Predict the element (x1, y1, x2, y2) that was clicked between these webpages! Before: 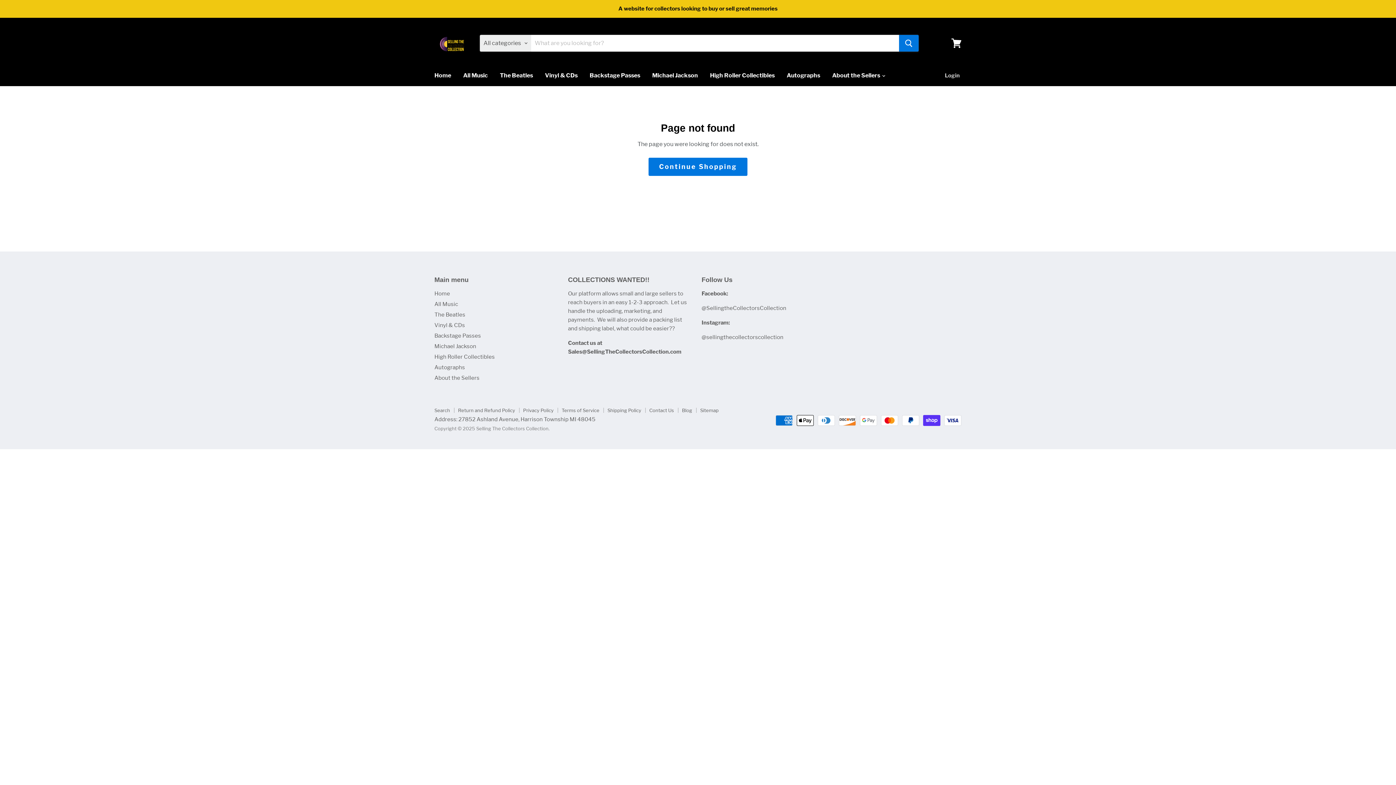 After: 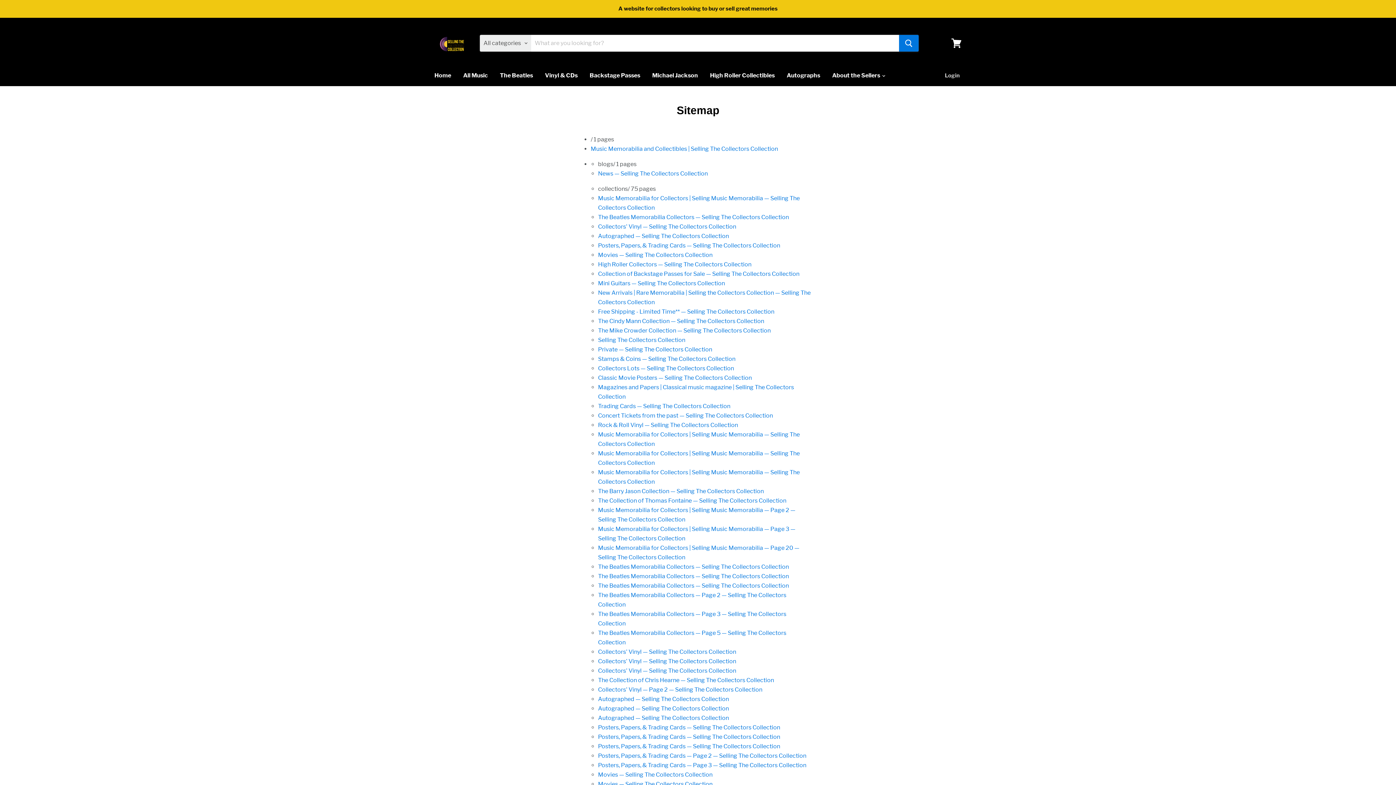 Action: label: Sitemap bbox: (700, 407, 718, 413)